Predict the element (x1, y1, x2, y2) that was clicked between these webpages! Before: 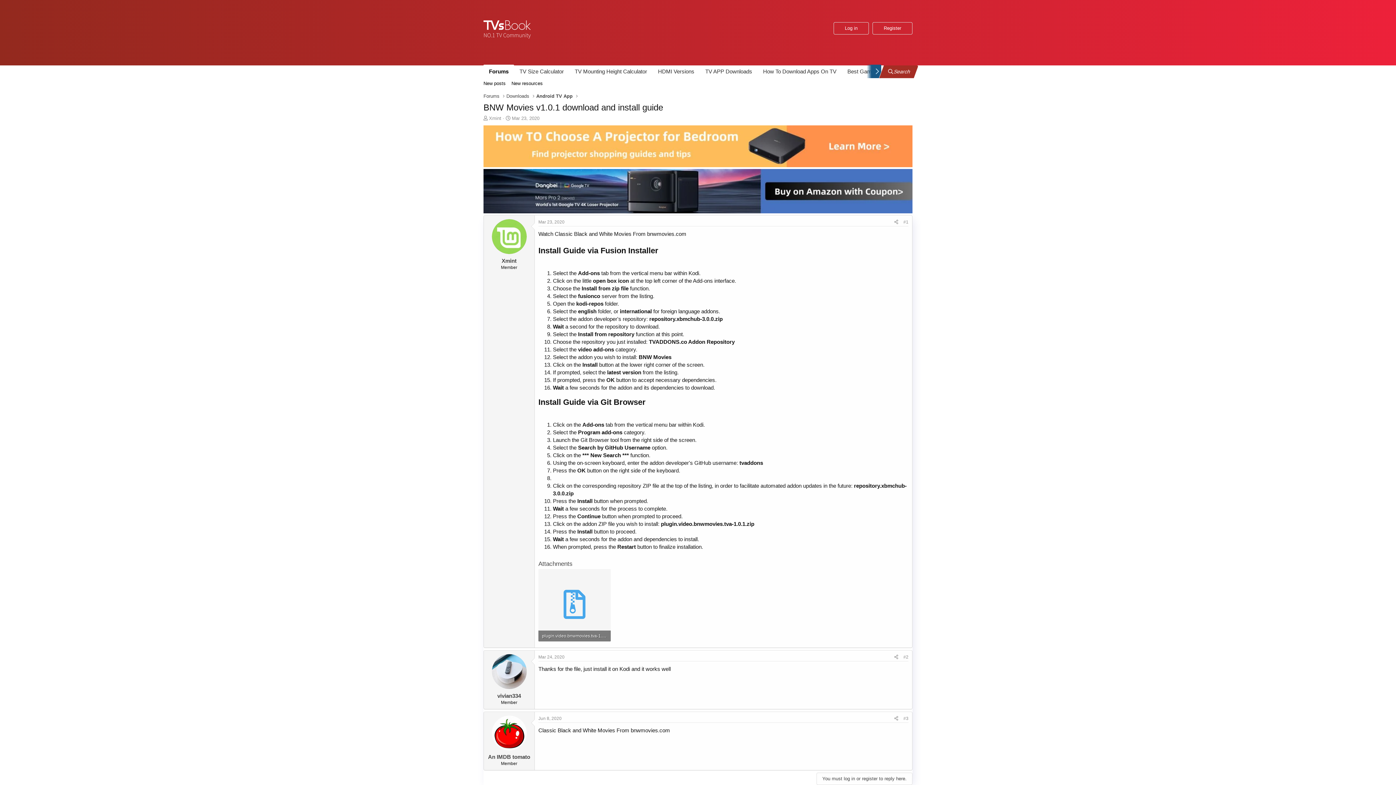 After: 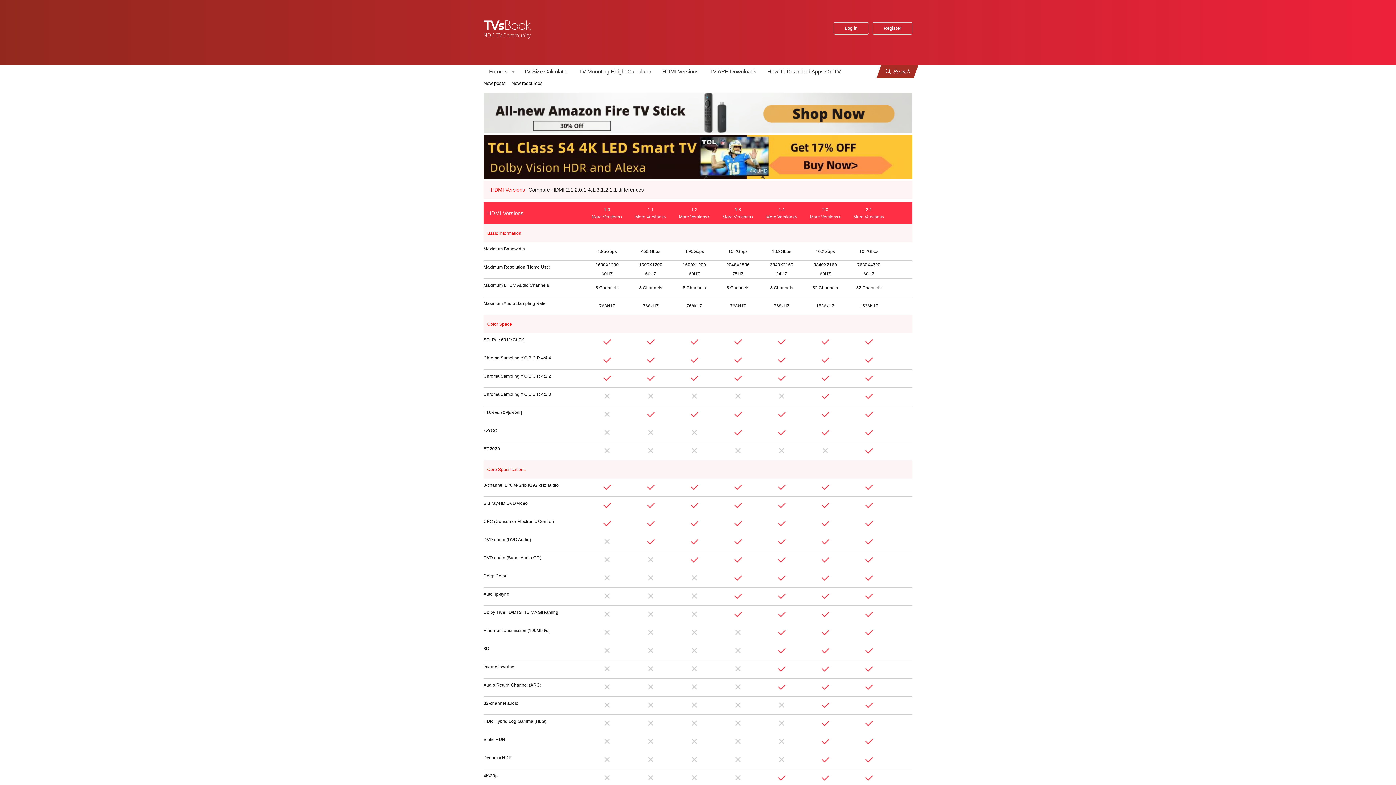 Action: label: HDMI Versions bbox: (652, 64, 700, 78)